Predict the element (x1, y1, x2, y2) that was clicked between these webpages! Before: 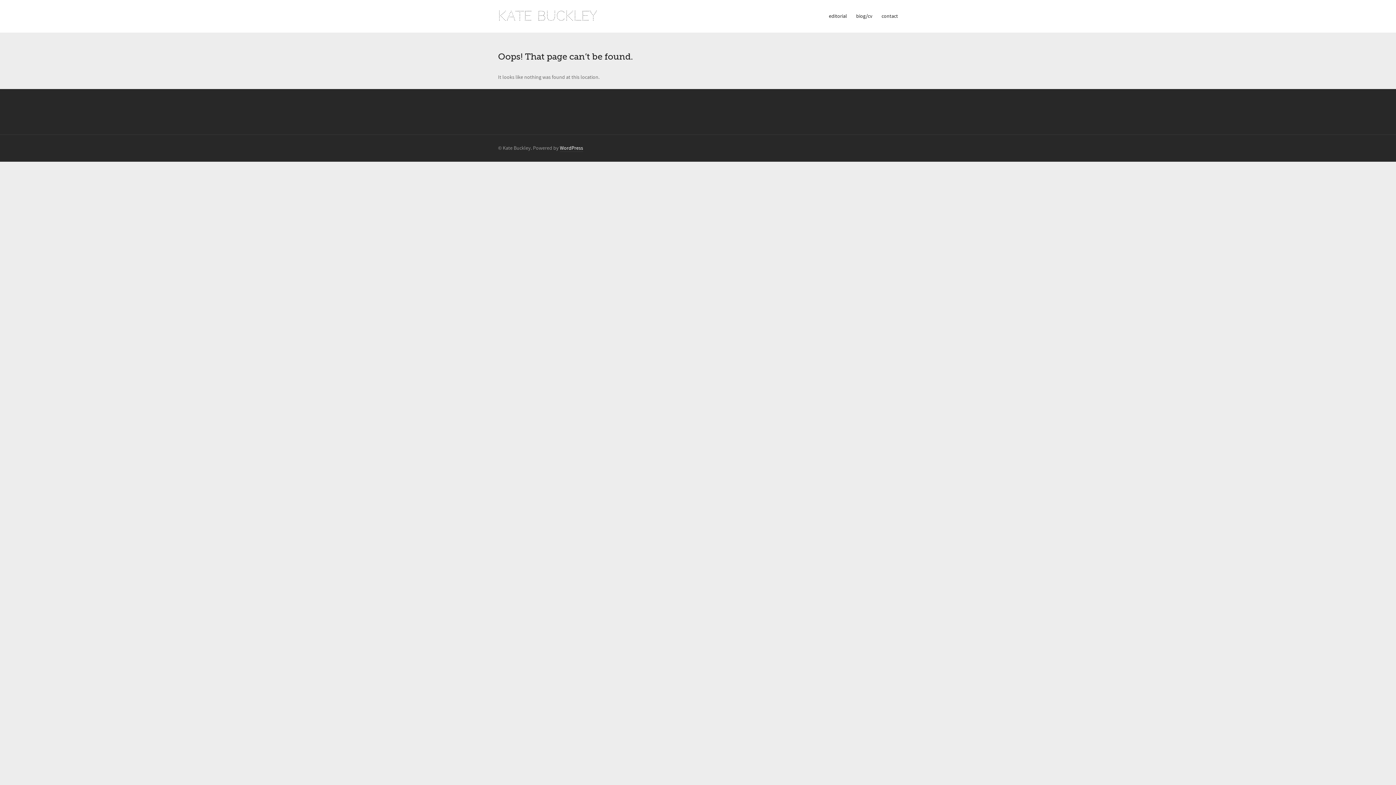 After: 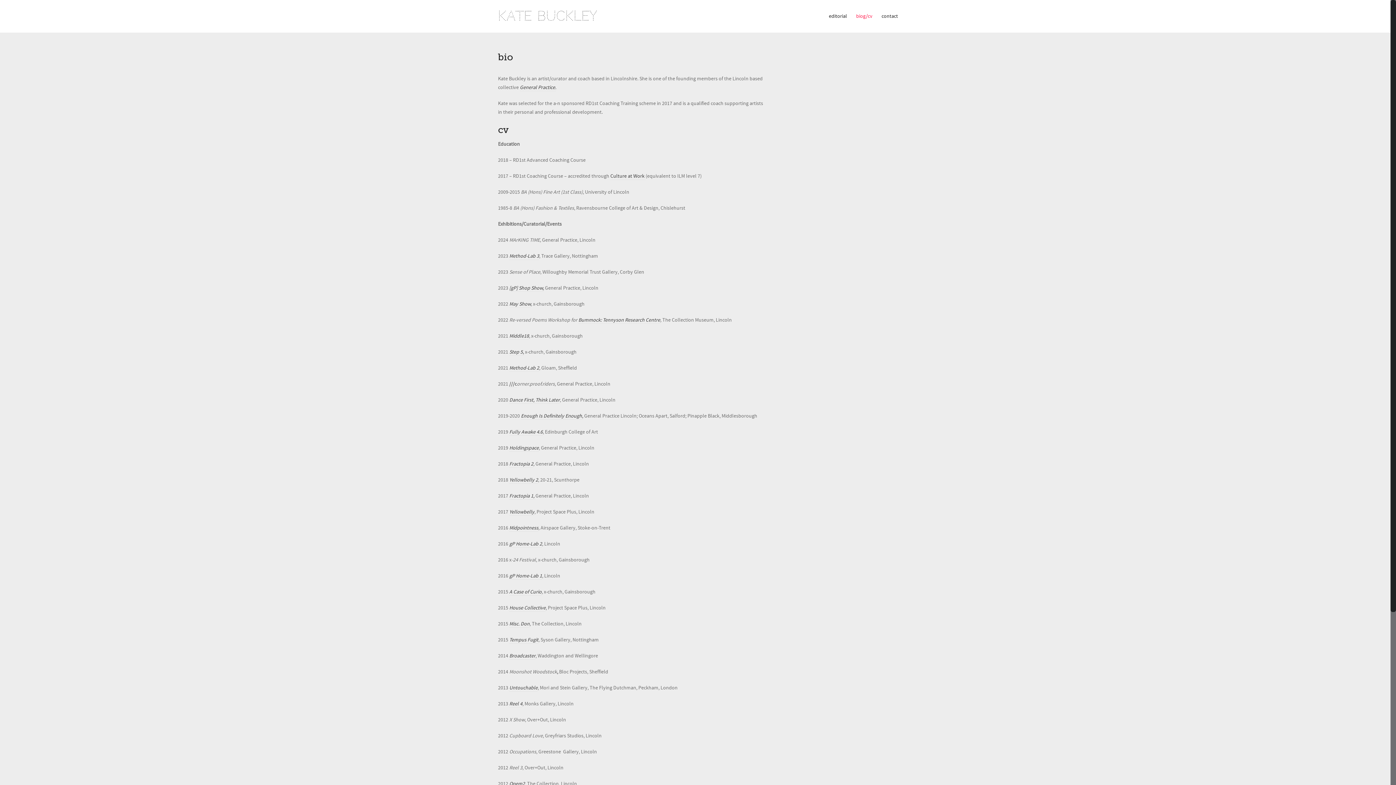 Action: bbox: (856, 0, 872, 32) label: biog/cv